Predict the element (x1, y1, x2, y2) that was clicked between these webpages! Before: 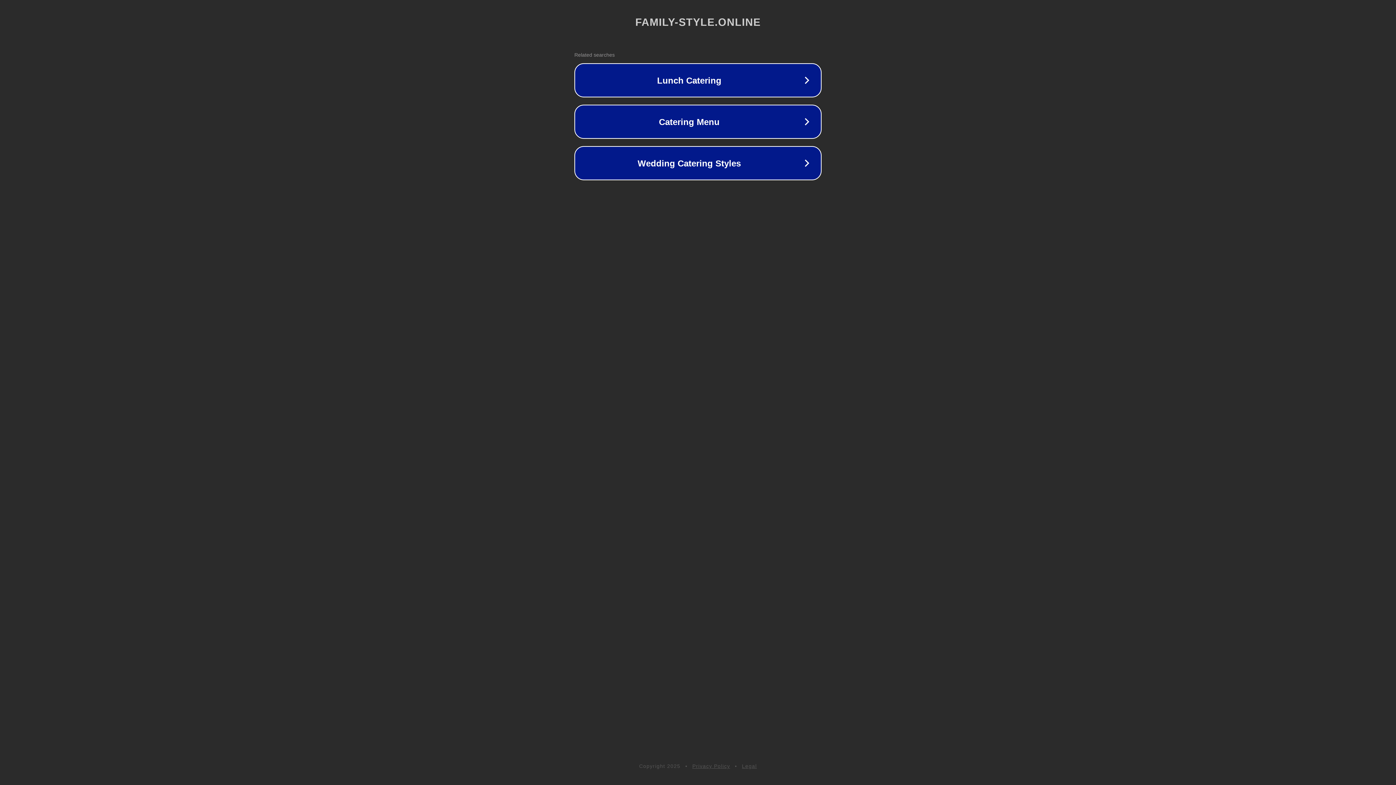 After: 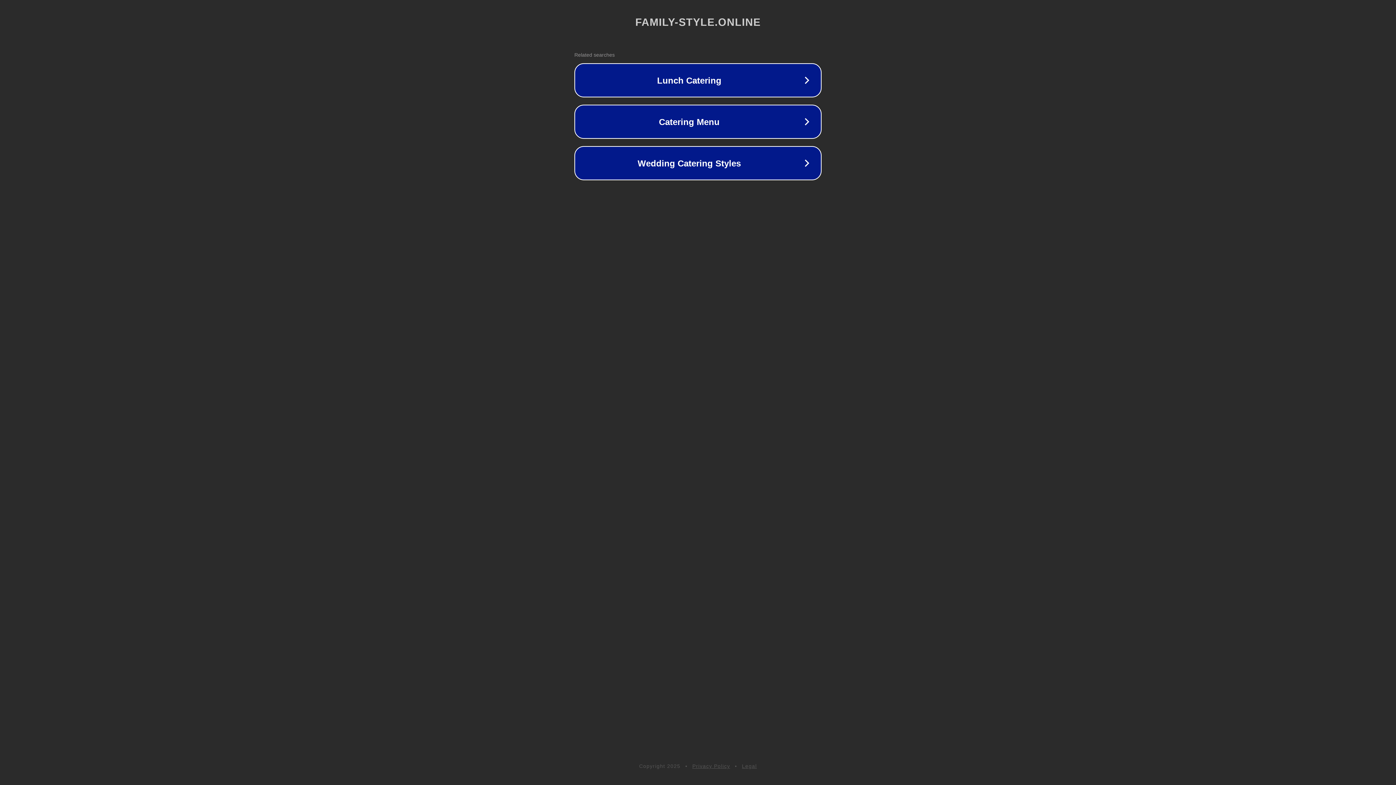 Action: label: Privacy Policy bbox: (692, 763, 730, 769)